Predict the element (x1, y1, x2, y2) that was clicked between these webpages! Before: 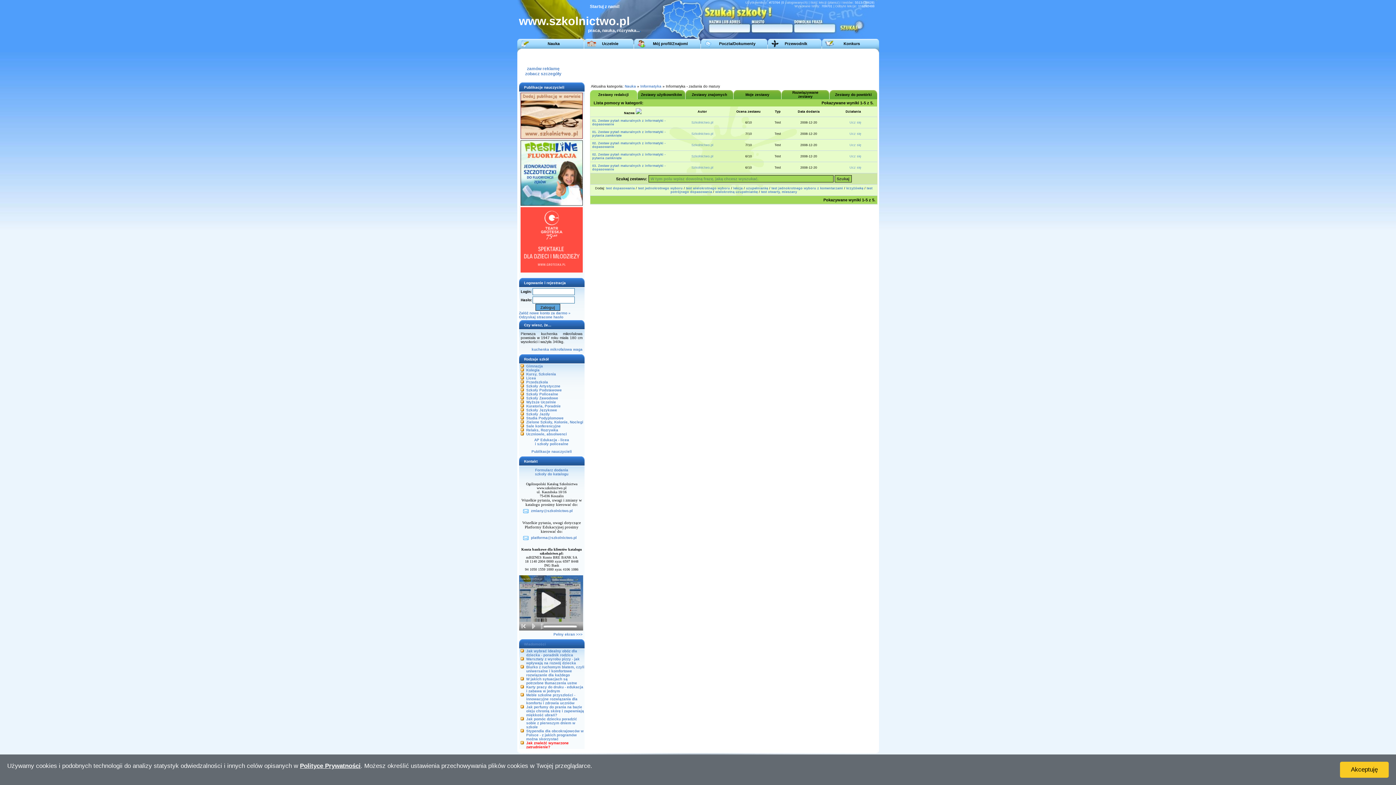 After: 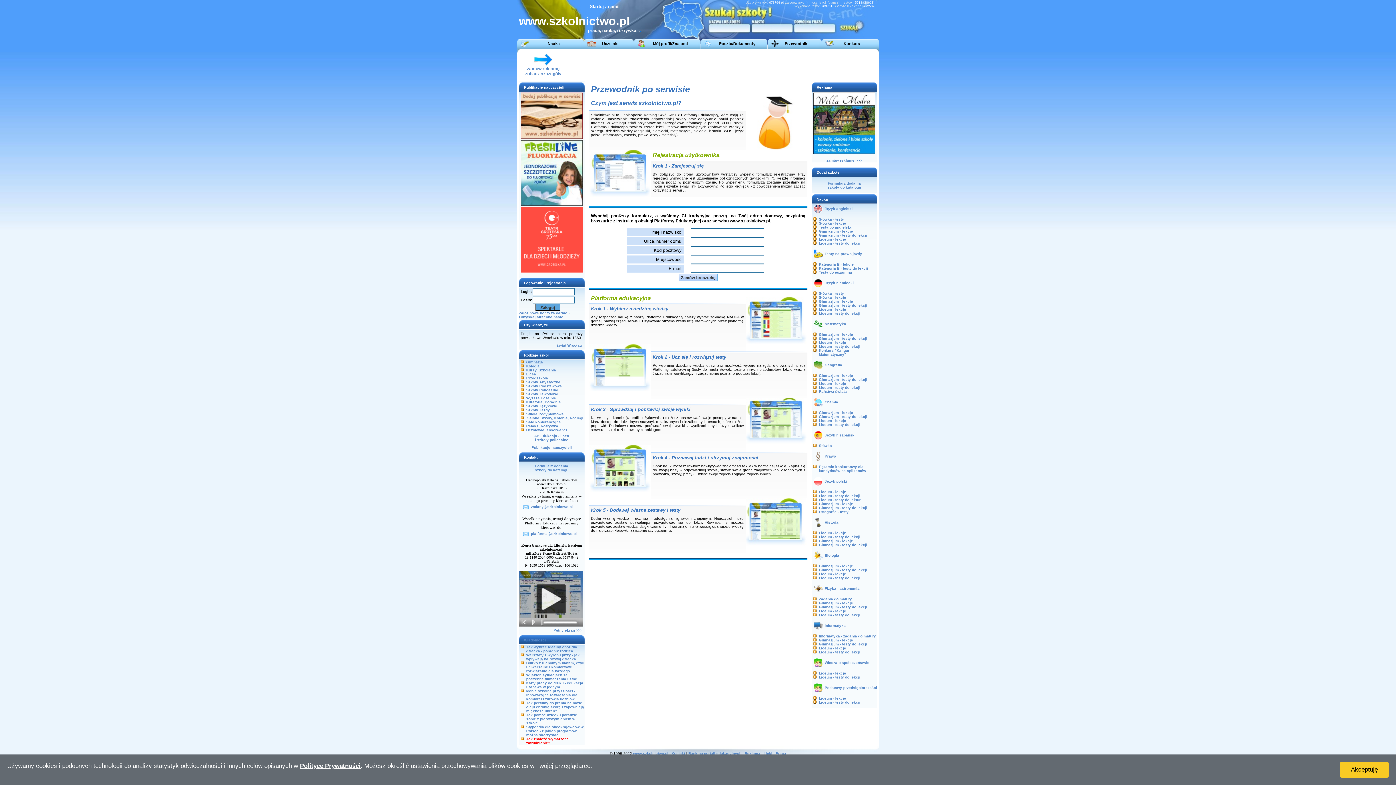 Action: bbox: (519, 627, 583, 631)